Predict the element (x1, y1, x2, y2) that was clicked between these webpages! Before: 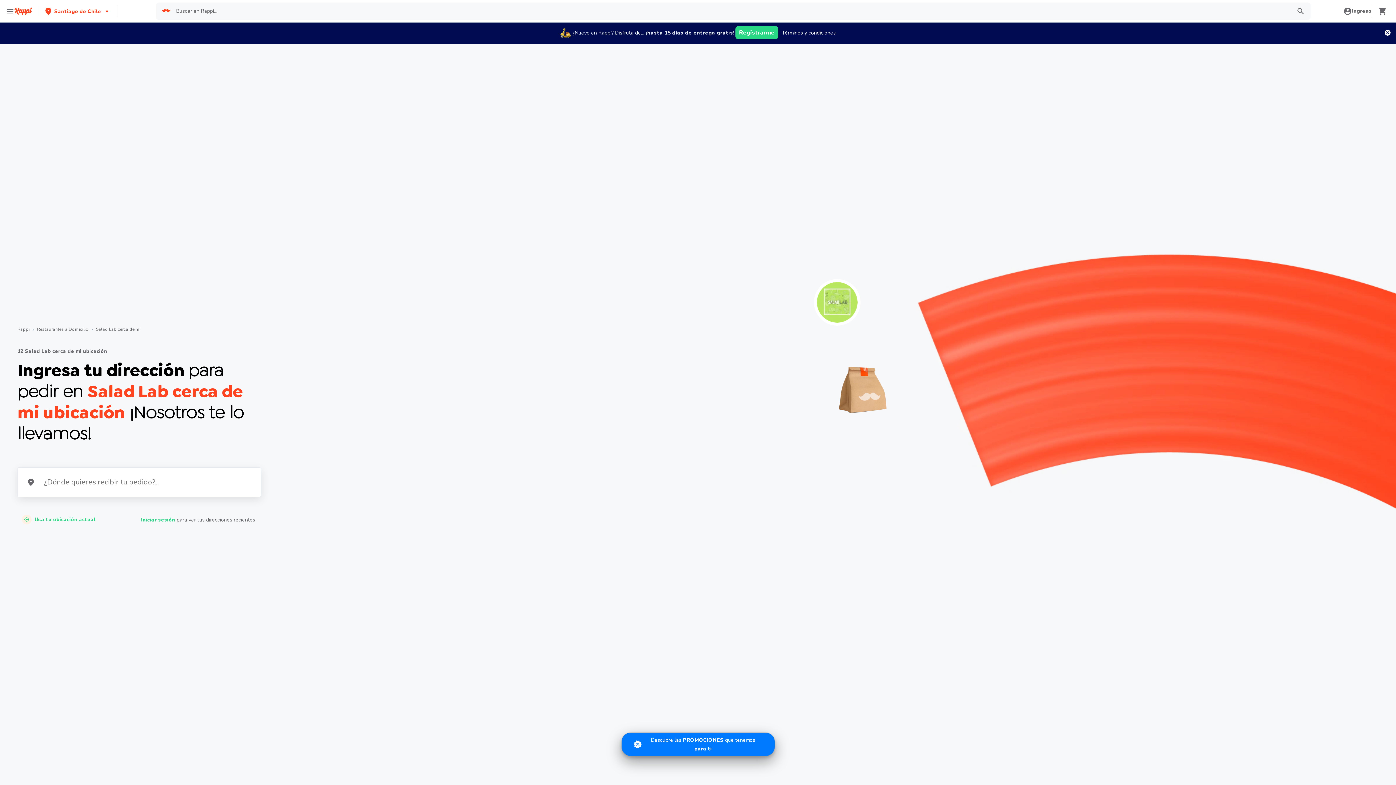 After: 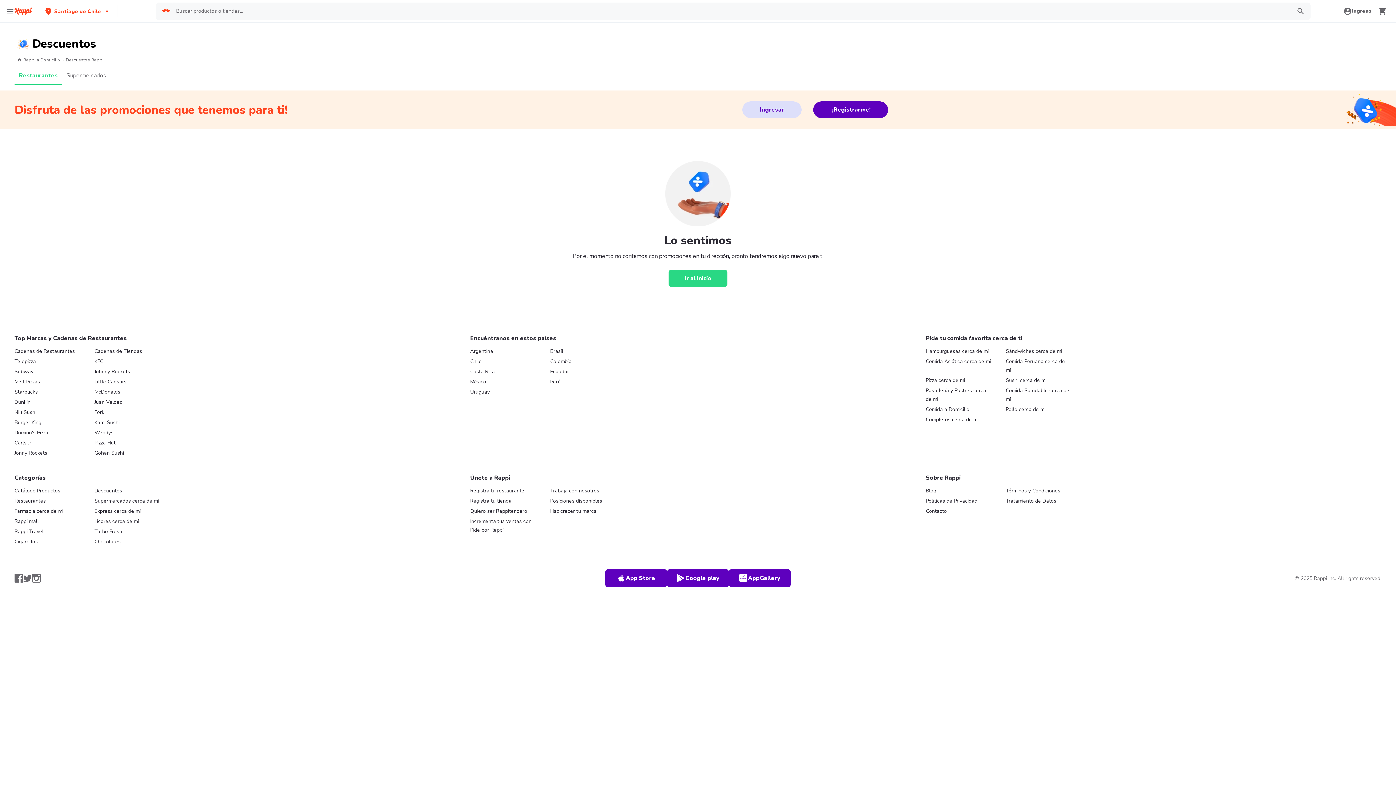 Action: label: Descubre lasPROMOCIONESque tenemospara ti bbox: (621, 733, 774, 756)